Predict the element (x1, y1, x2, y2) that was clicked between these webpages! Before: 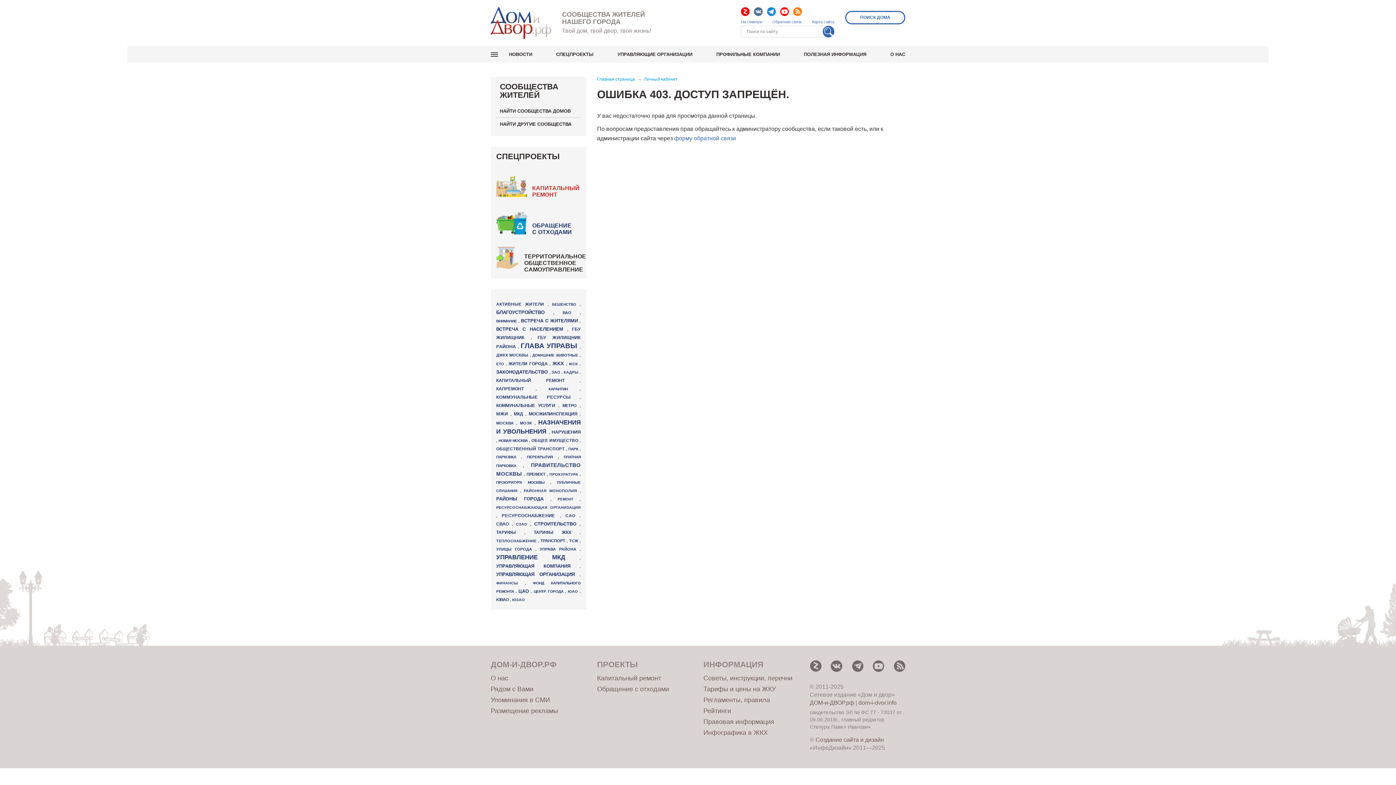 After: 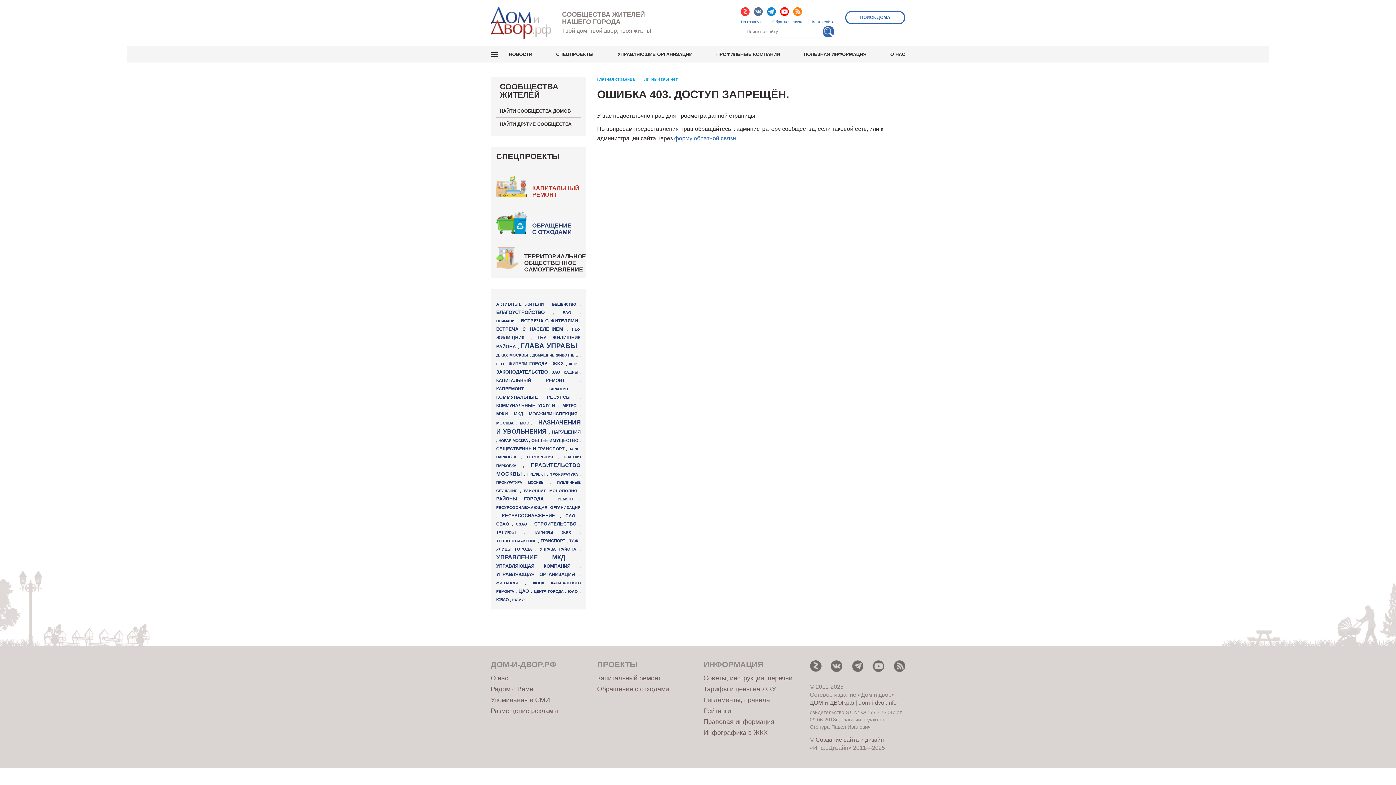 Action: bbox: (741, 7, 749, 16)